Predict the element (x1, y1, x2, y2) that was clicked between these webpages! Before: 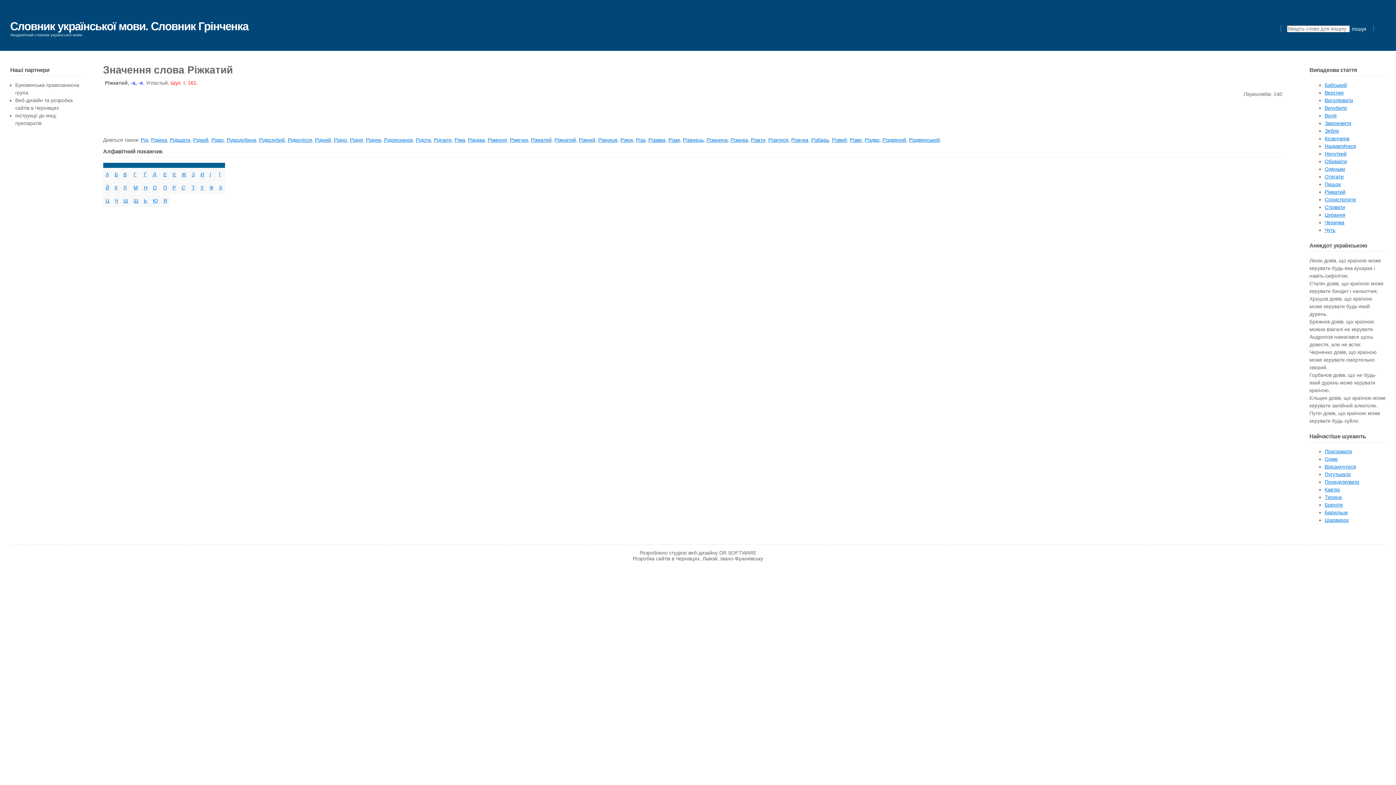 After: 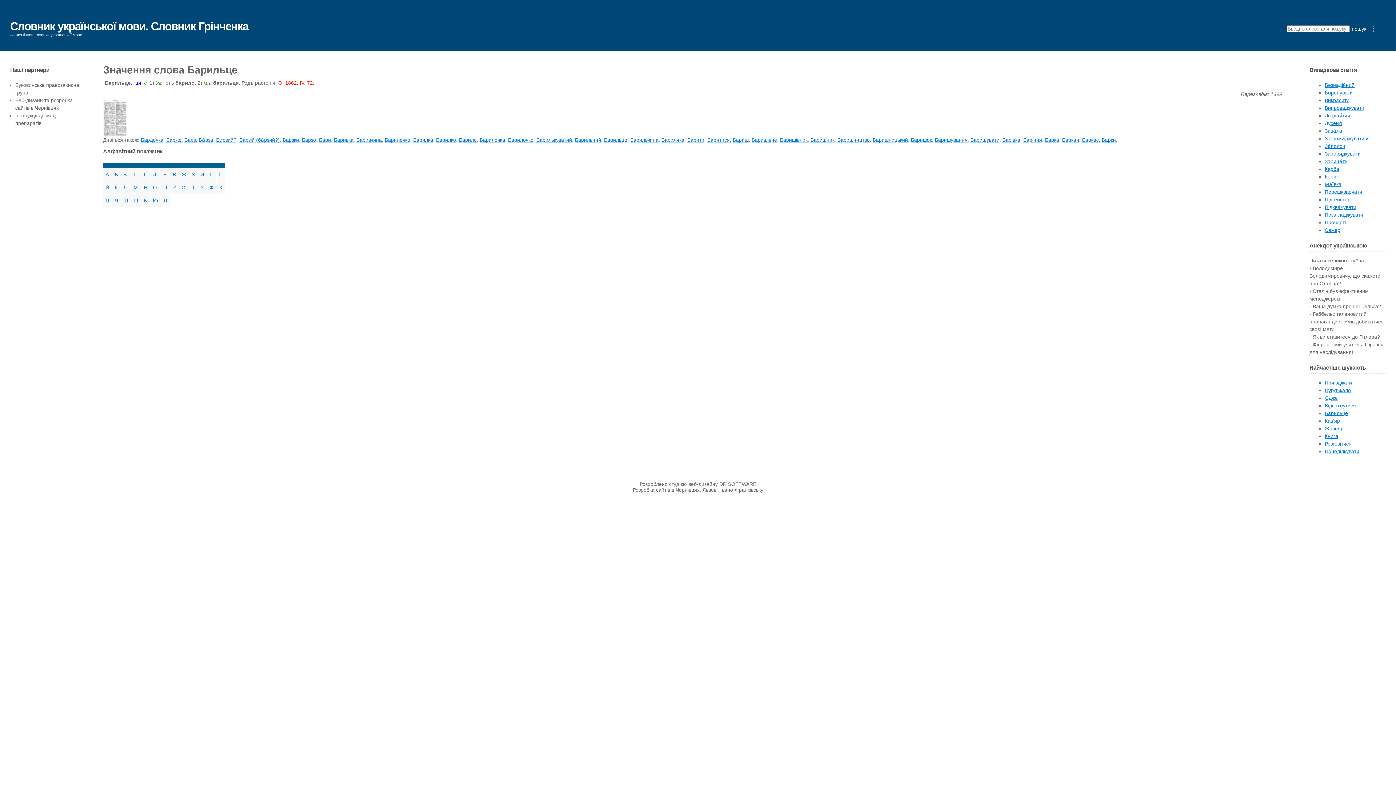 Action: label: Барильце bbox: (1325, 509, 1348, 515)